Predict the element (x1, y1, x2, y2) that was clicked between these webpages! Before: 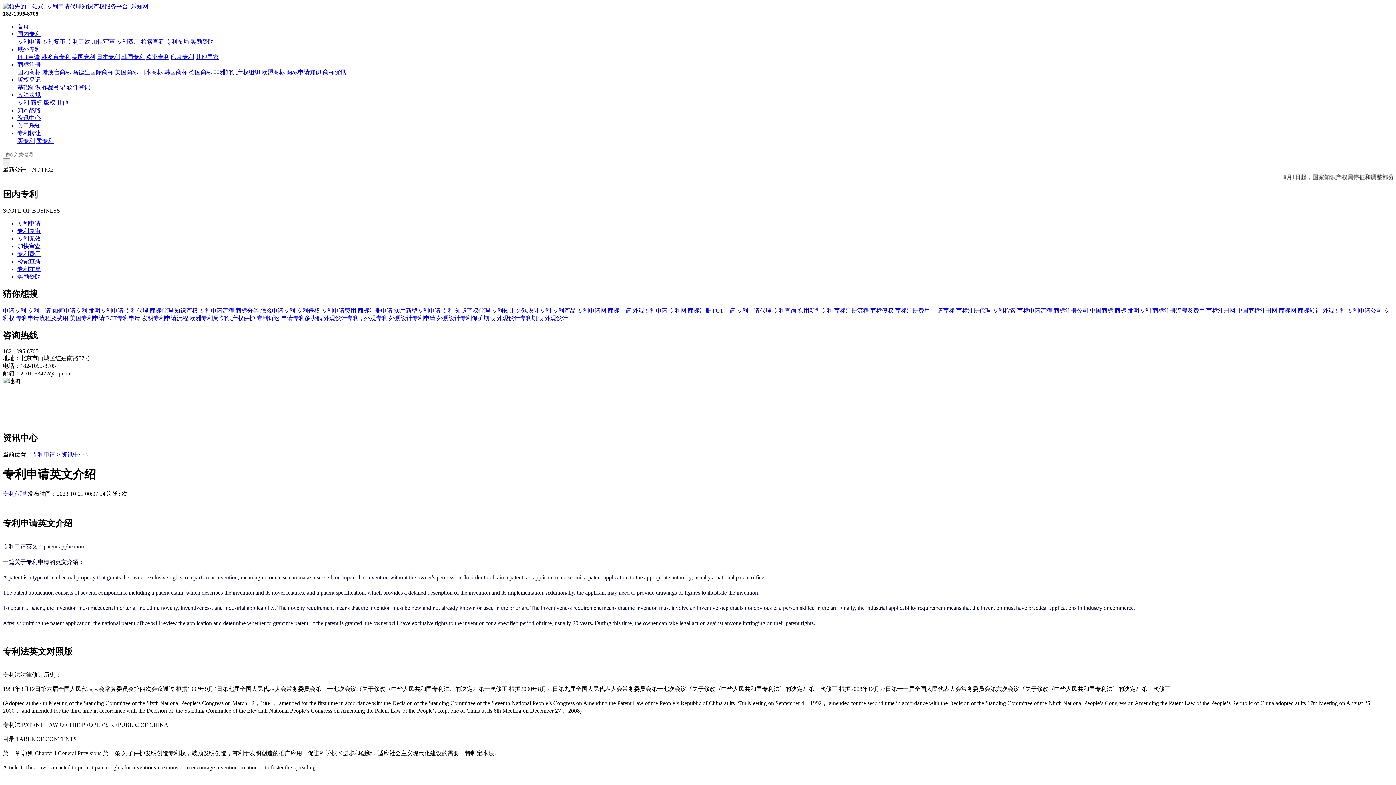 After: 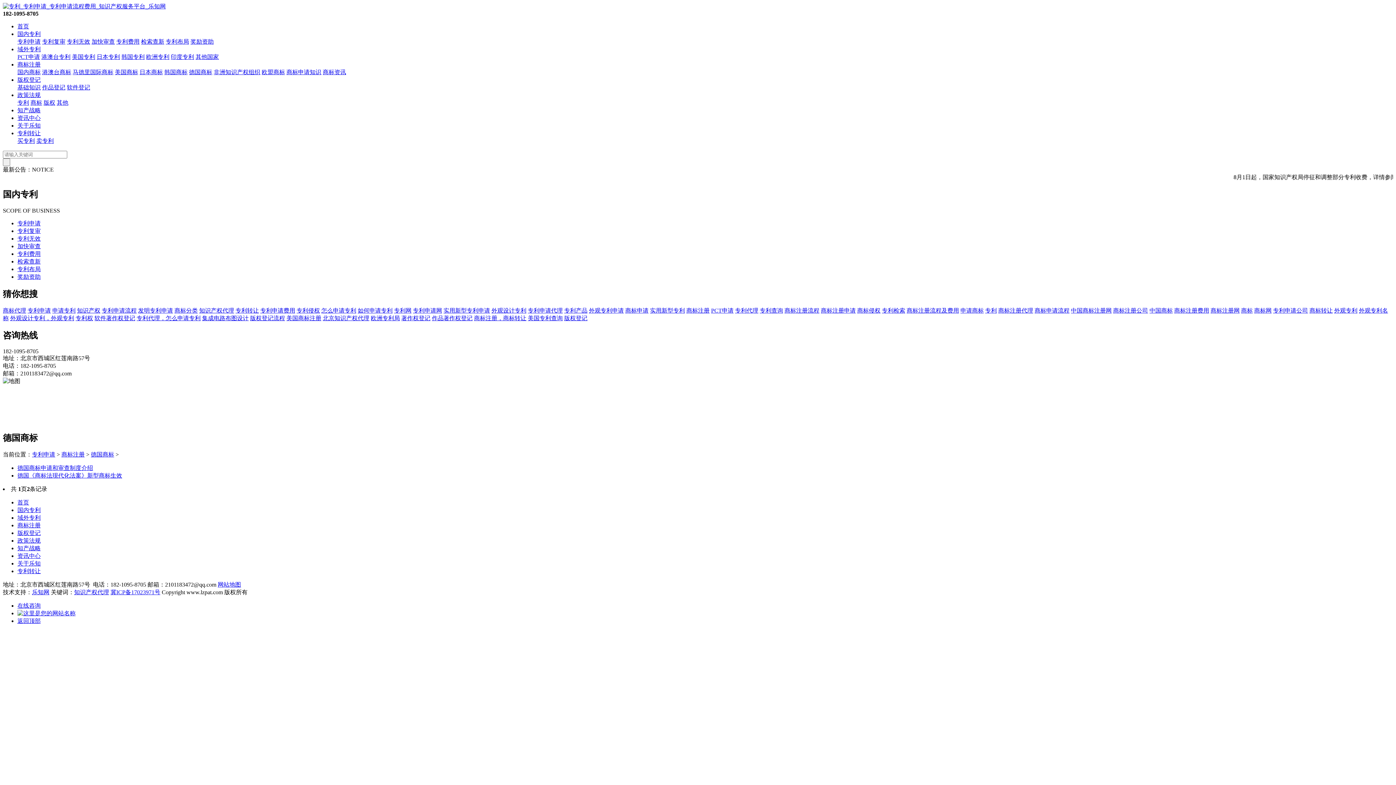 Action: label: 德国商标 bbox: (189, 69, 212, 75)